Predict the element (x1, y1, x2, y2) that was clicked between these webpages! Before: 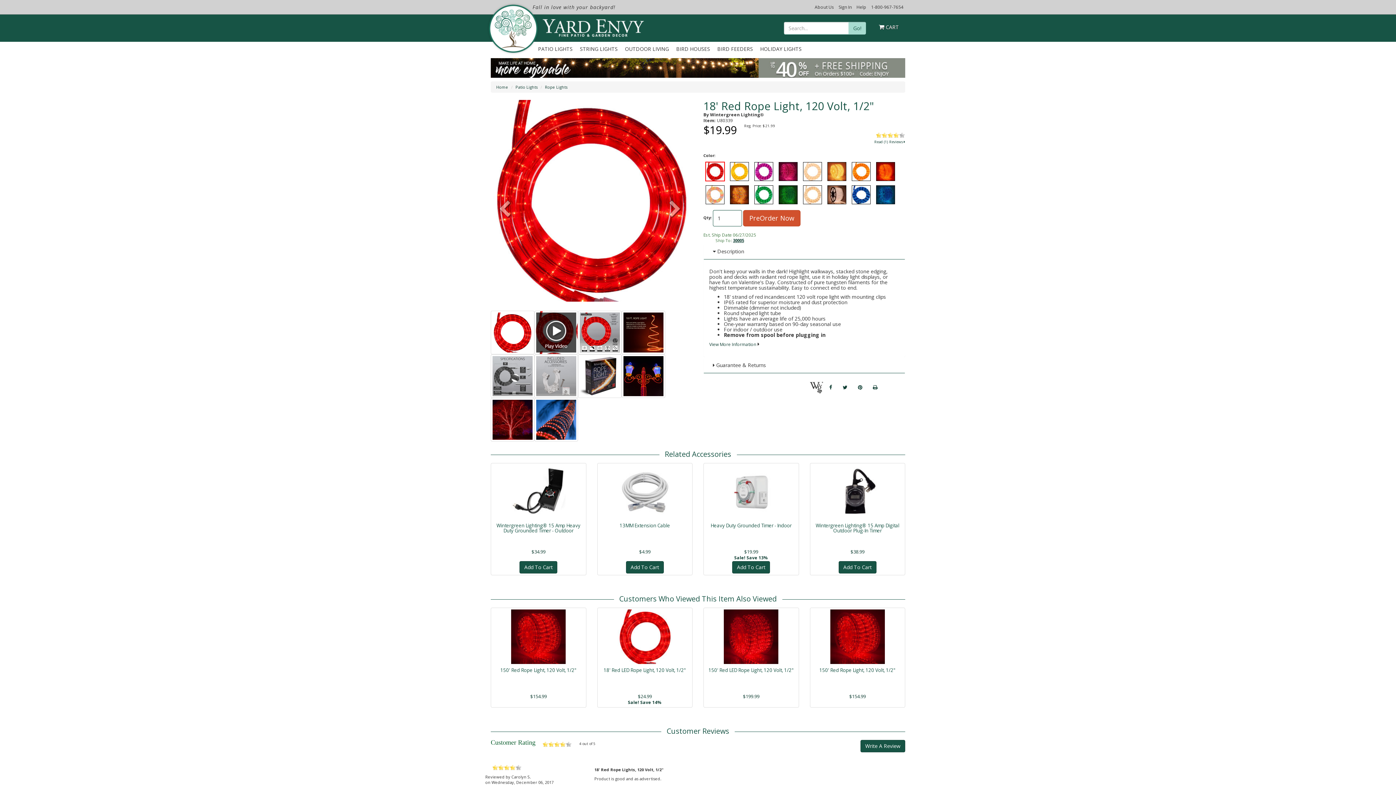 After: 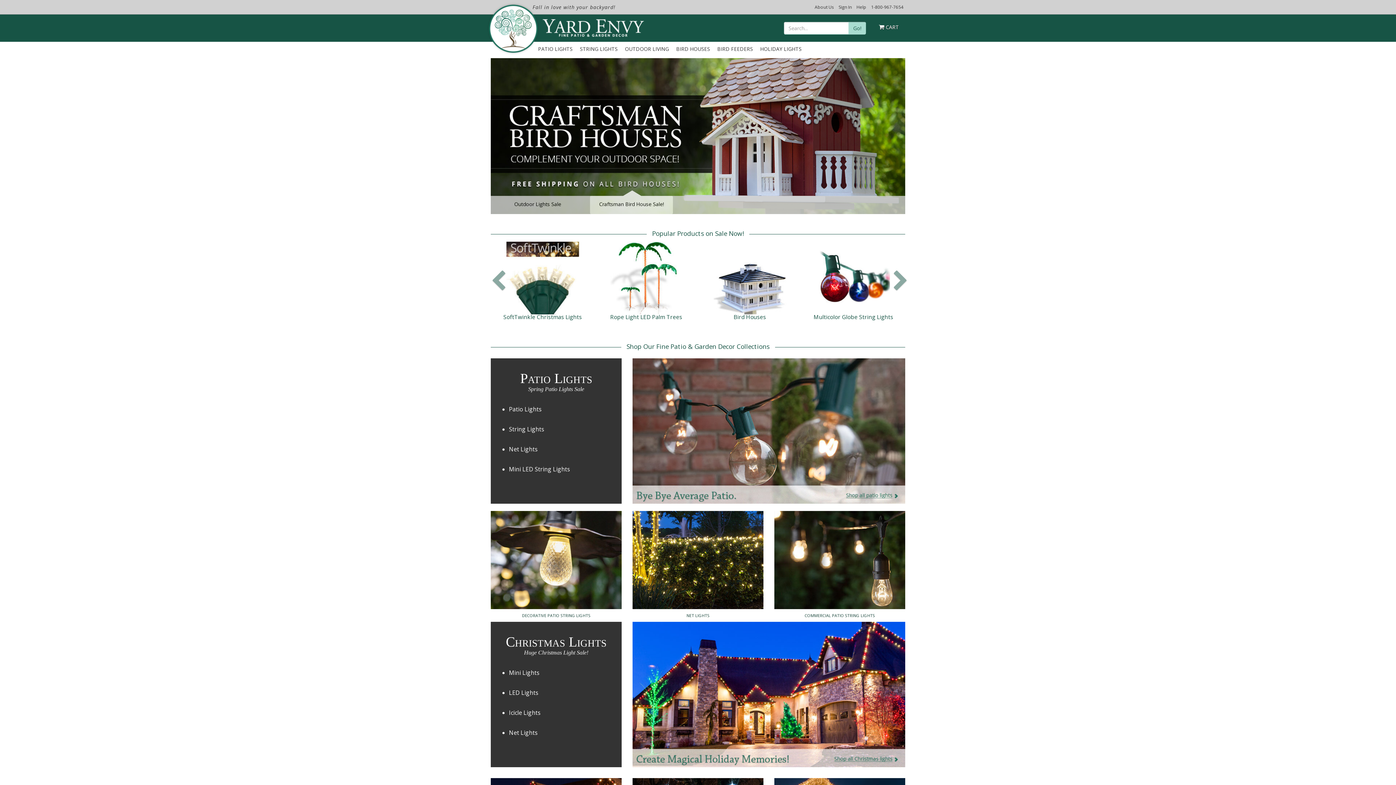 Action: bbox: (541, 18, 647, 39)